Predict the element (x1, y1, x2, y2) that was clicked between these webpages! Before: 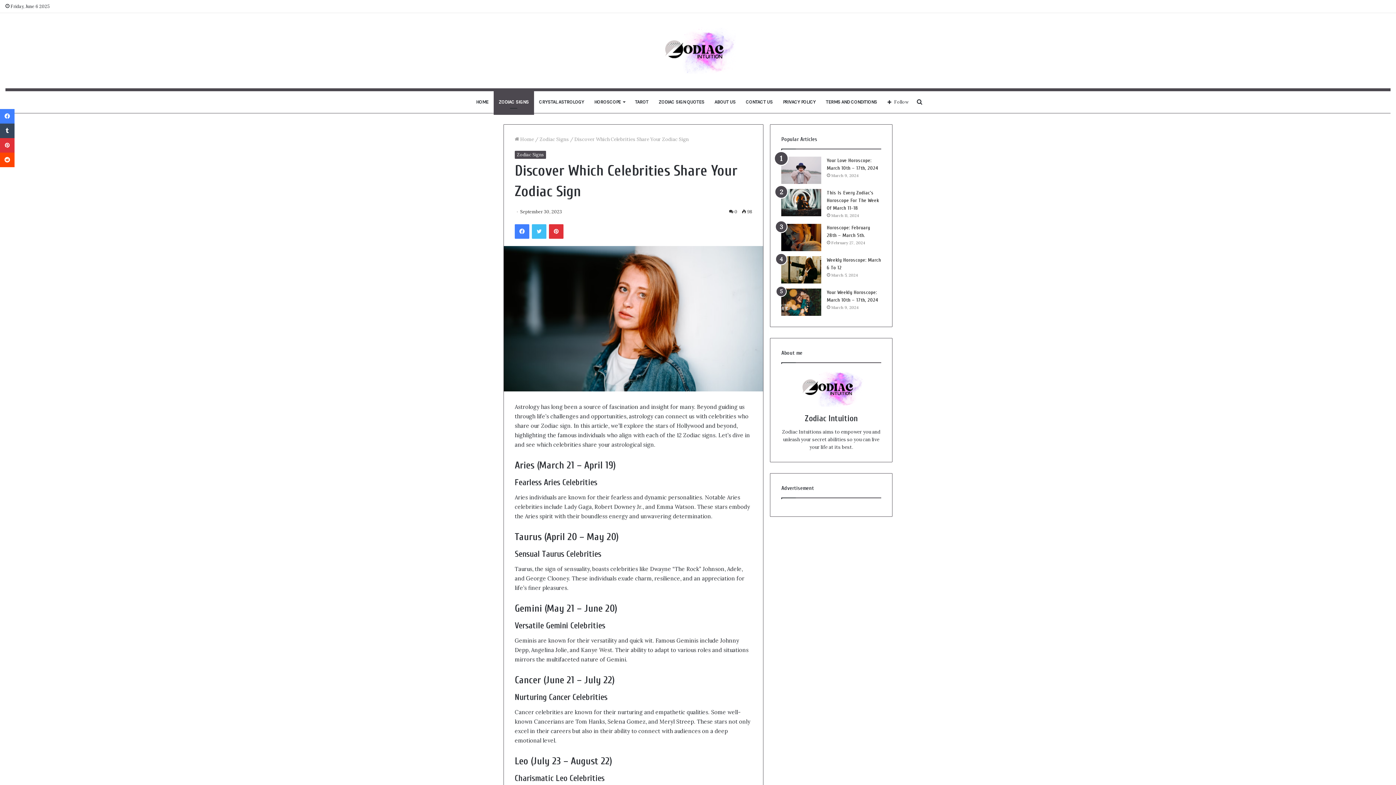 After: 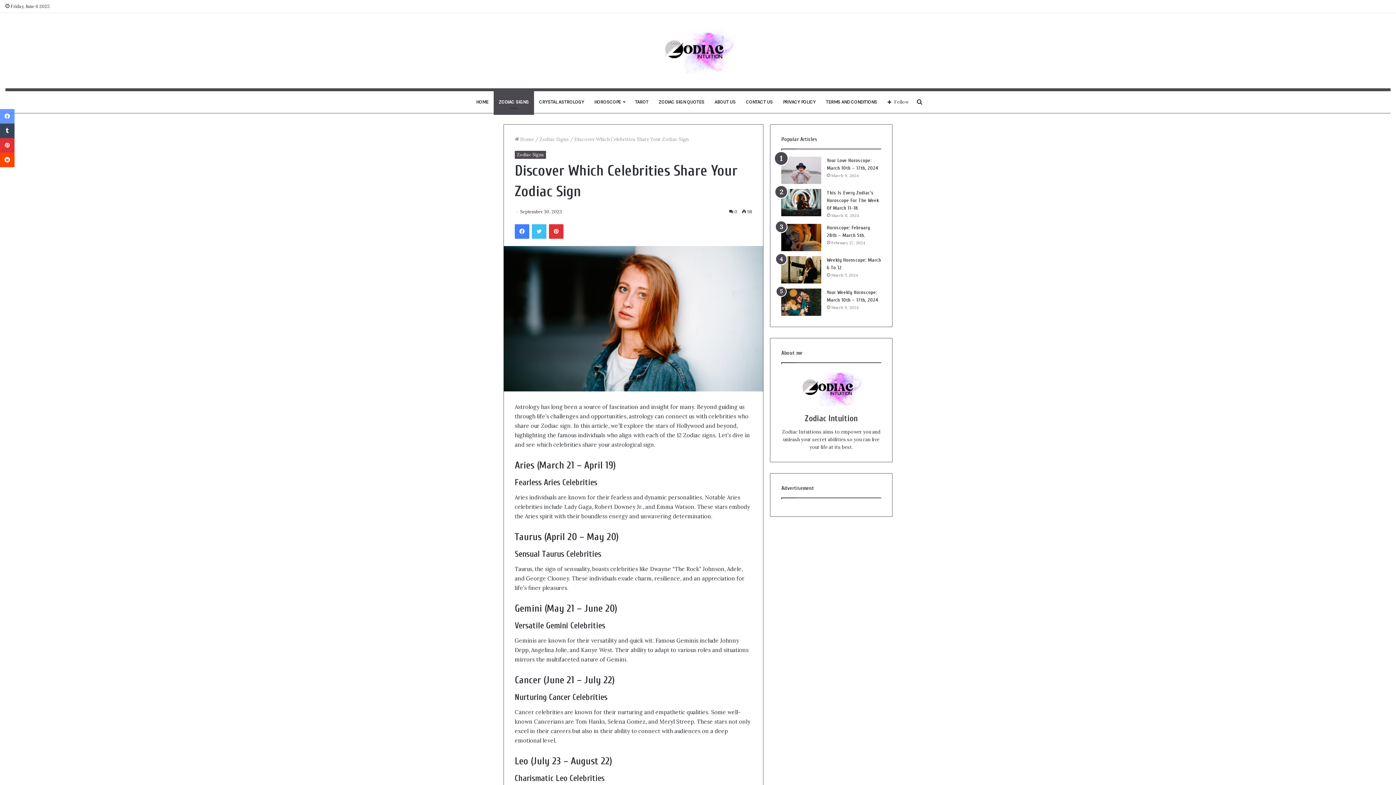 Action: label: Facebook bbox: (0, 109, 14, 123)